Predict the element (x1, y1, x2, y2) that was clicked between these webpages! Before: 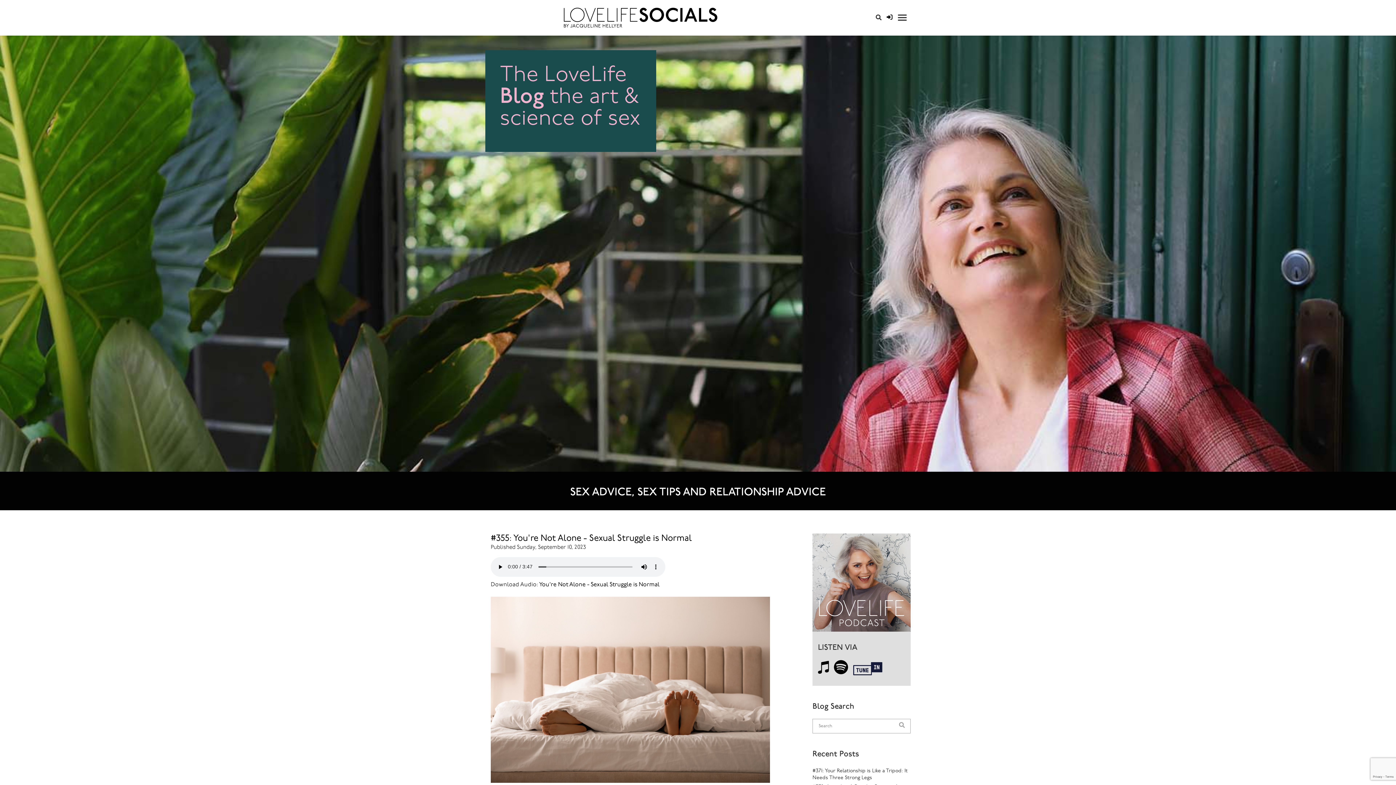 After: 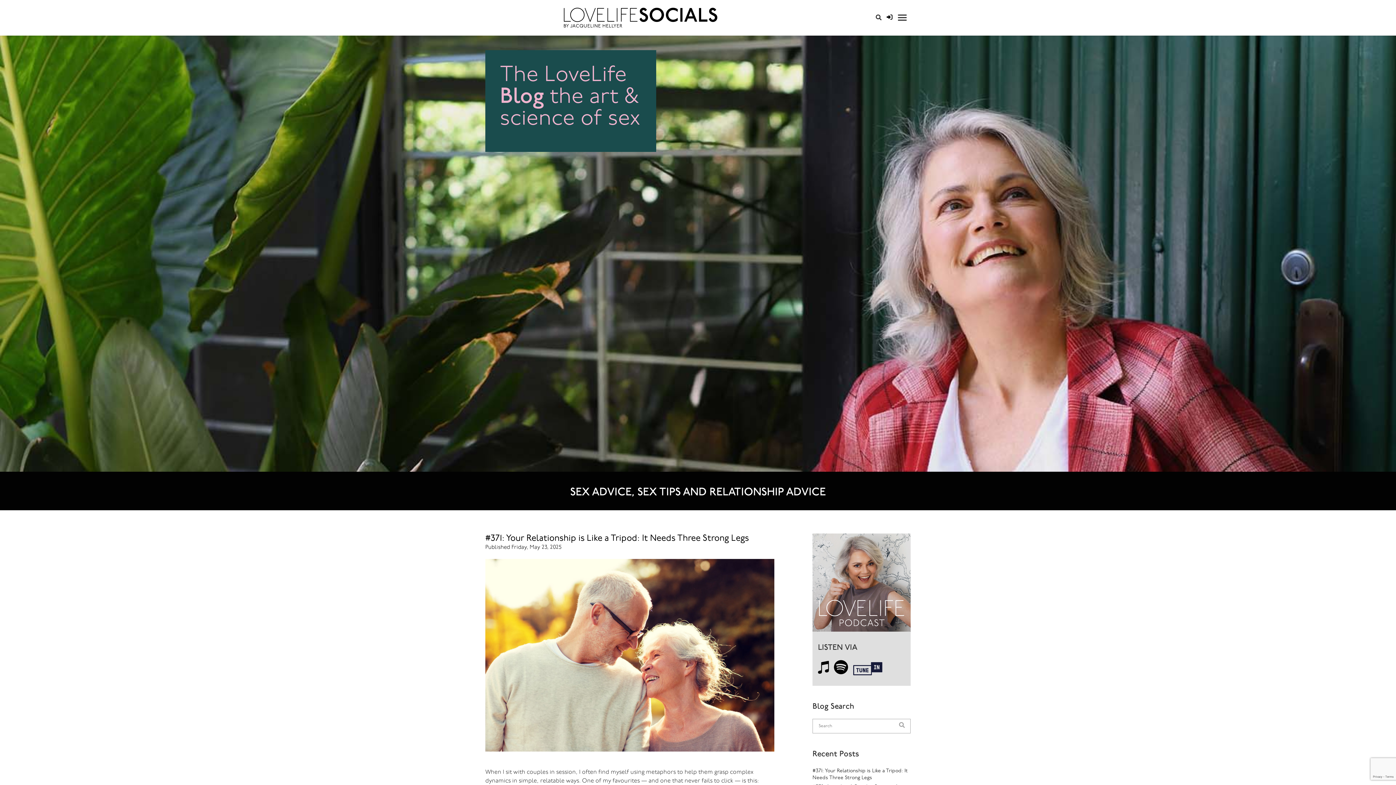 Action: bbox: (893, 719, 910, 733)